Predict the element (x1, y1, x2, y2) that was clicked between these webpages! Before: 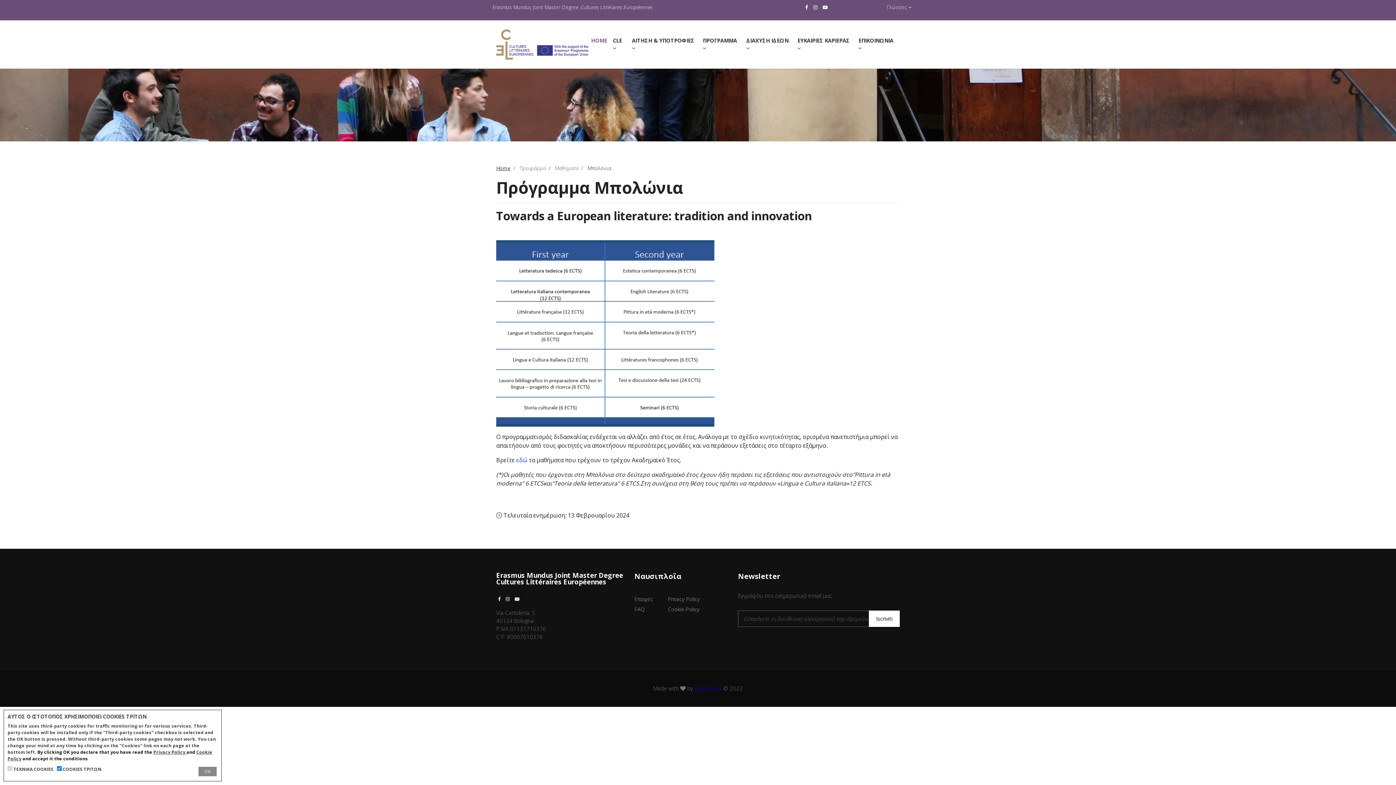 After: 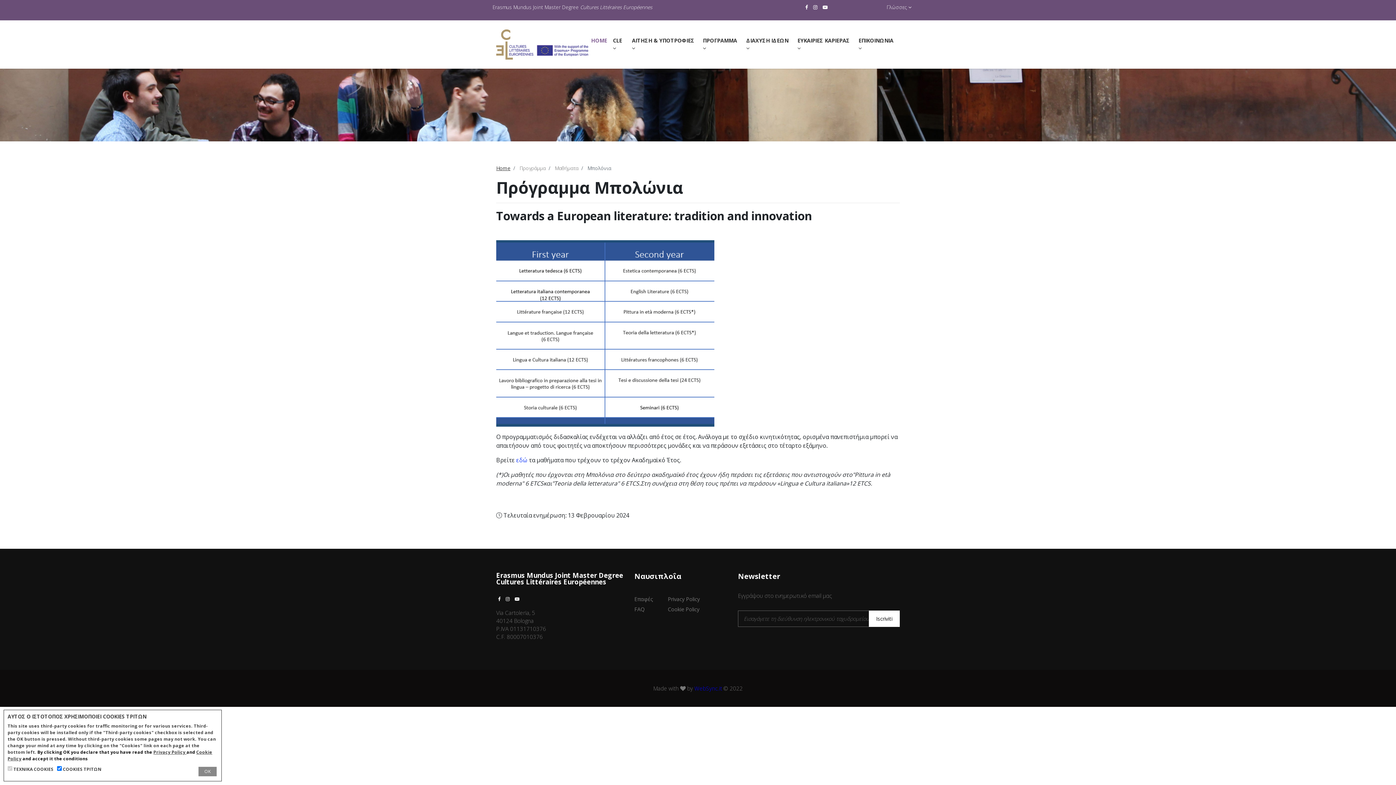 Action: bbox: (516, 455, 527, 464) label: εδώ